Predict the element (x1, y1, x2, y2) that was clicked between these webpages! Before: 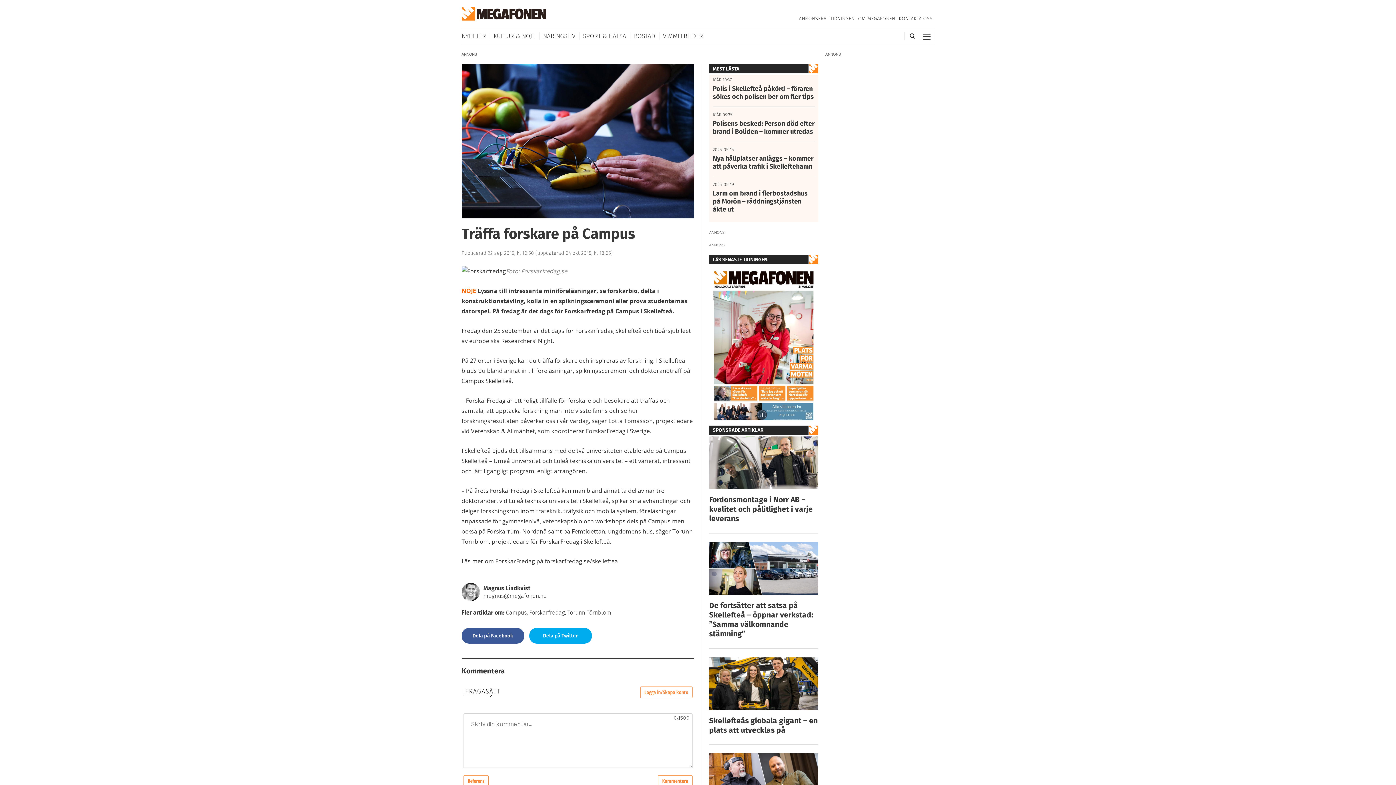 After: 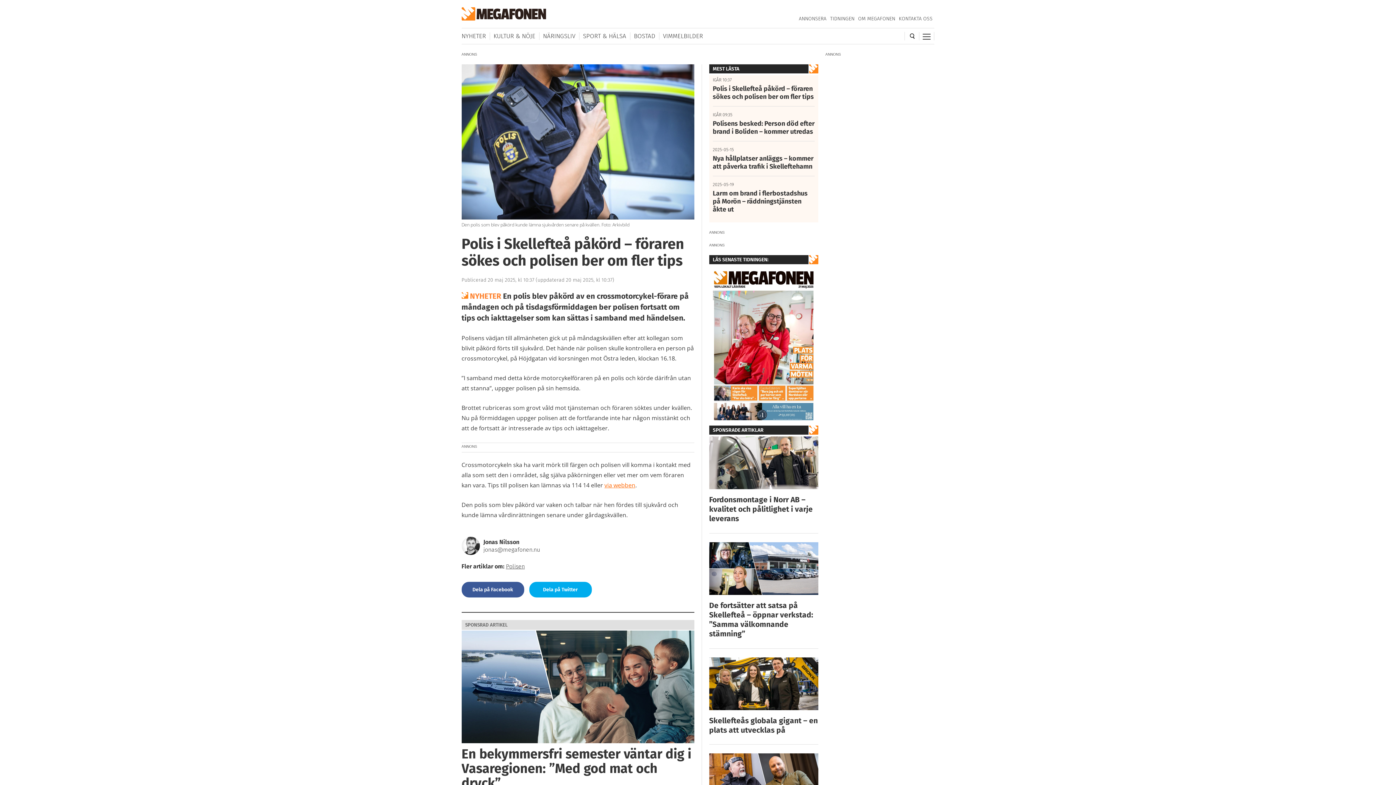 Action: label: Polis i Skellefteå påkörd – föraren sökes och polisen ber om fler tips bbox: (712, 84, 814, 100)